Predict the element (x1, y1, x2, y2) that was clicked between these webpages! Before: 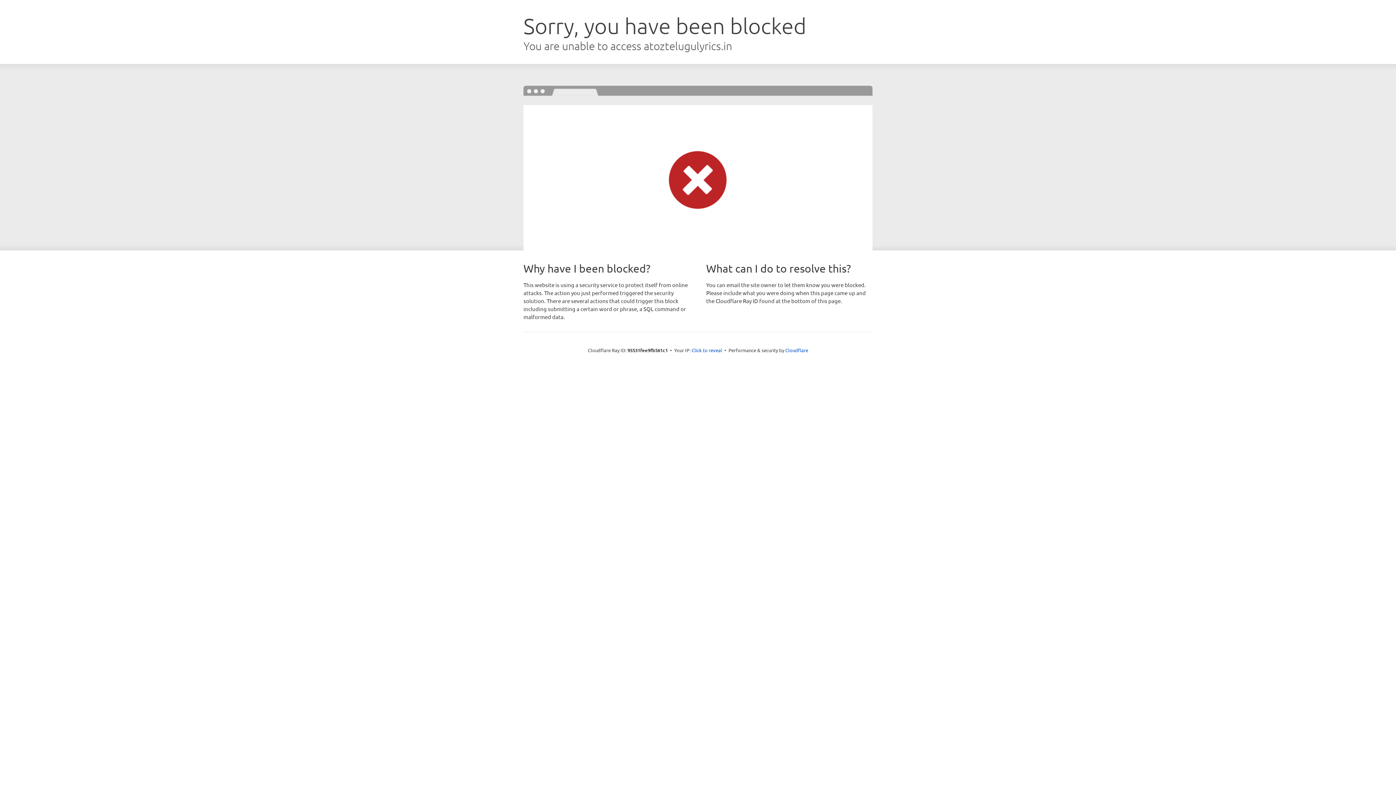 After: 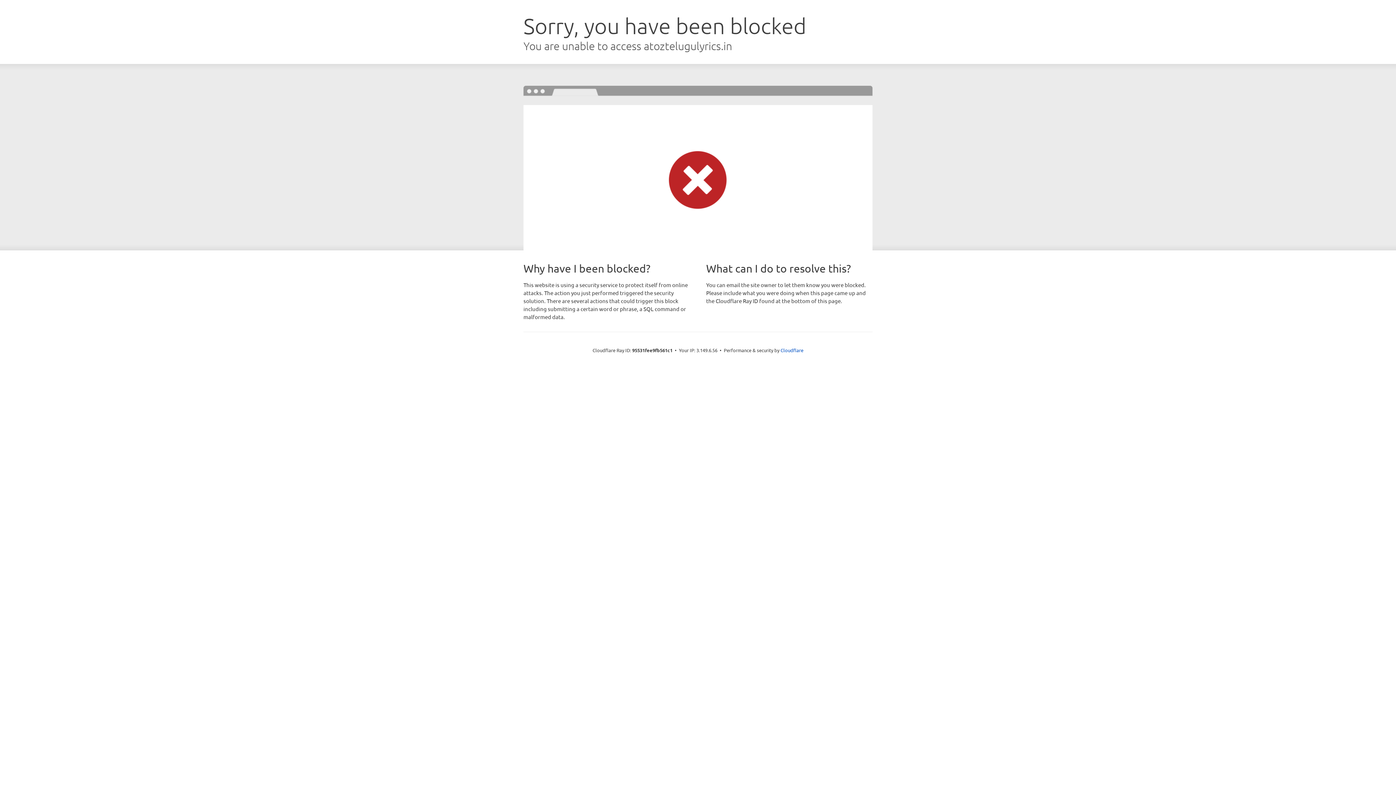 Action: label: Click to reveal bbox: (691, 346, 722, 353)